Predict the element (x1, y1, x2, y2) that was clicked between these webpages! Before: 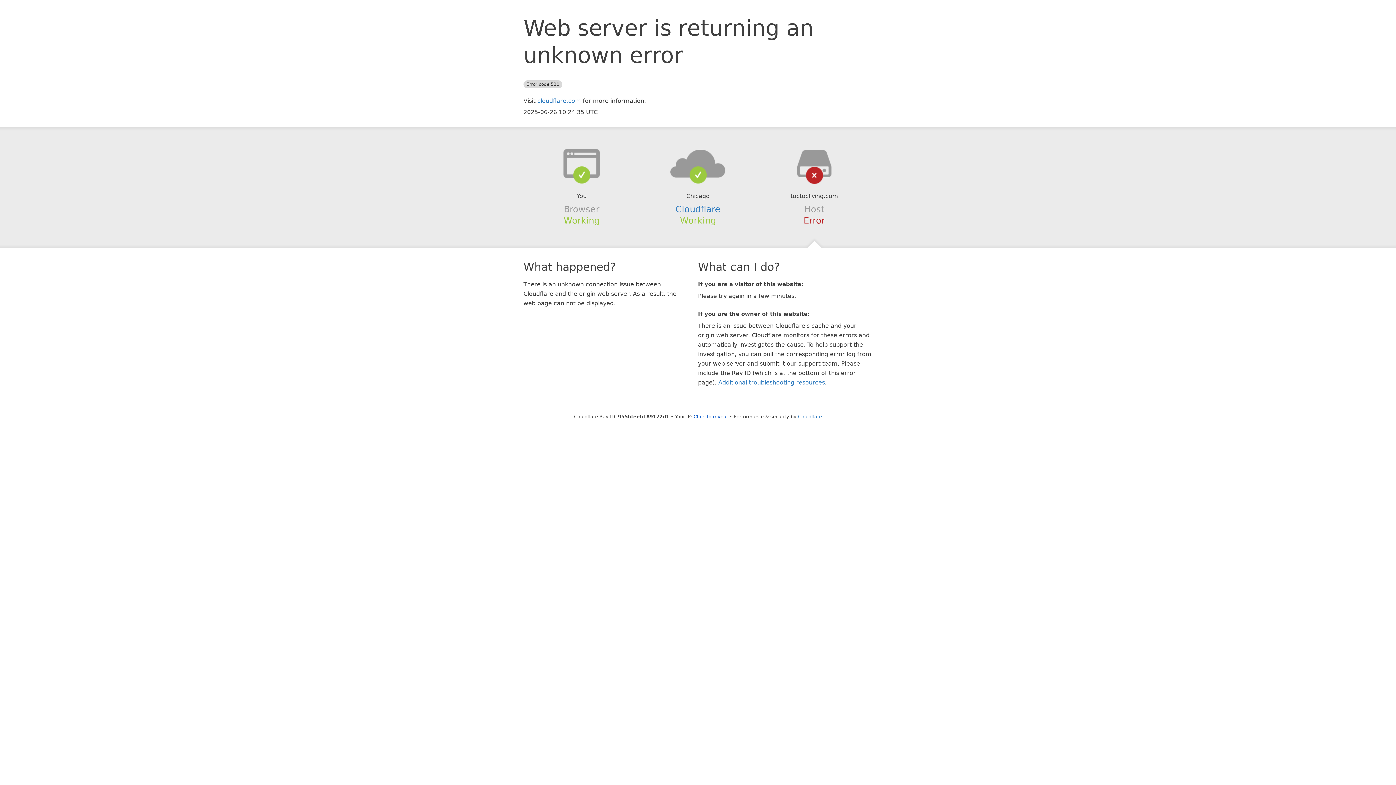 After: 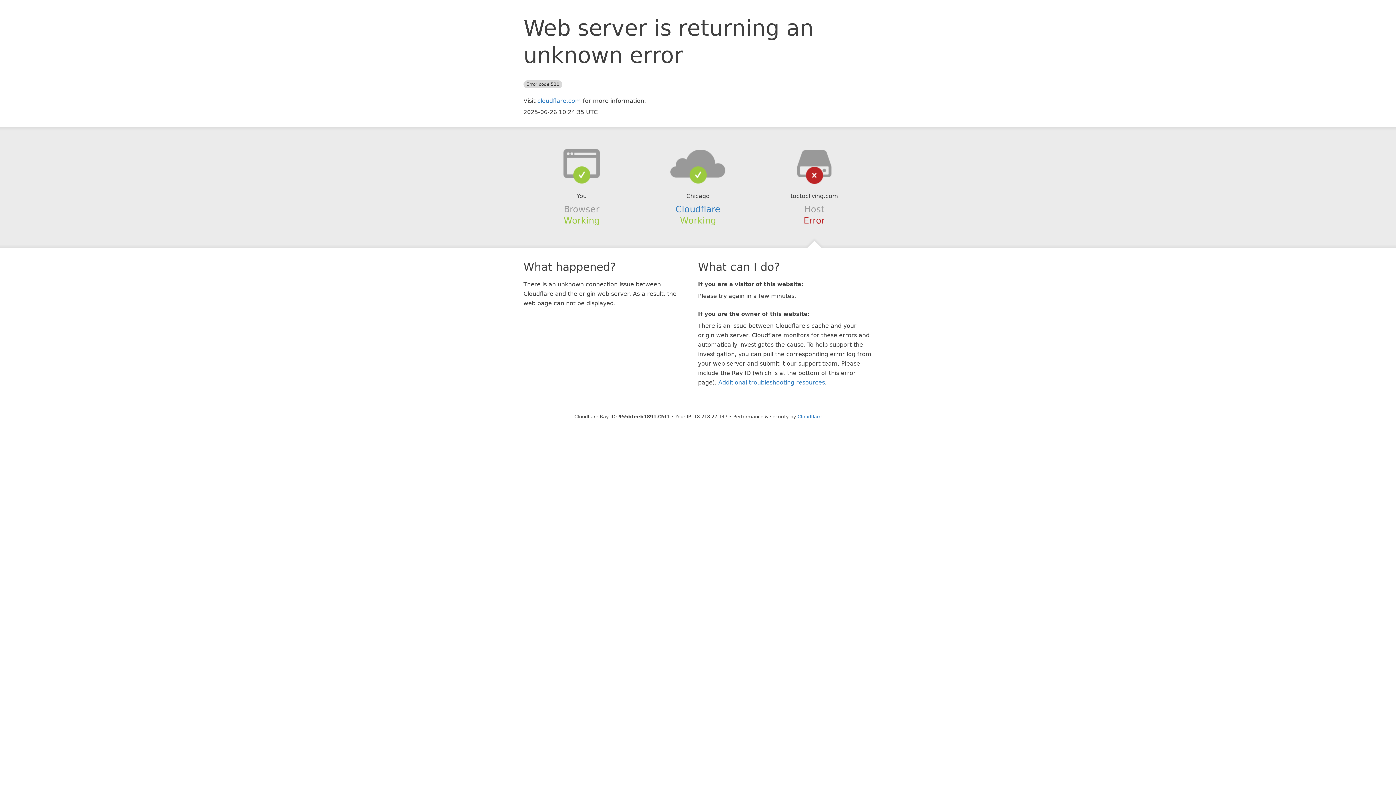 Action: label: Click to reveal bbox: (693, 414, 728, 419)